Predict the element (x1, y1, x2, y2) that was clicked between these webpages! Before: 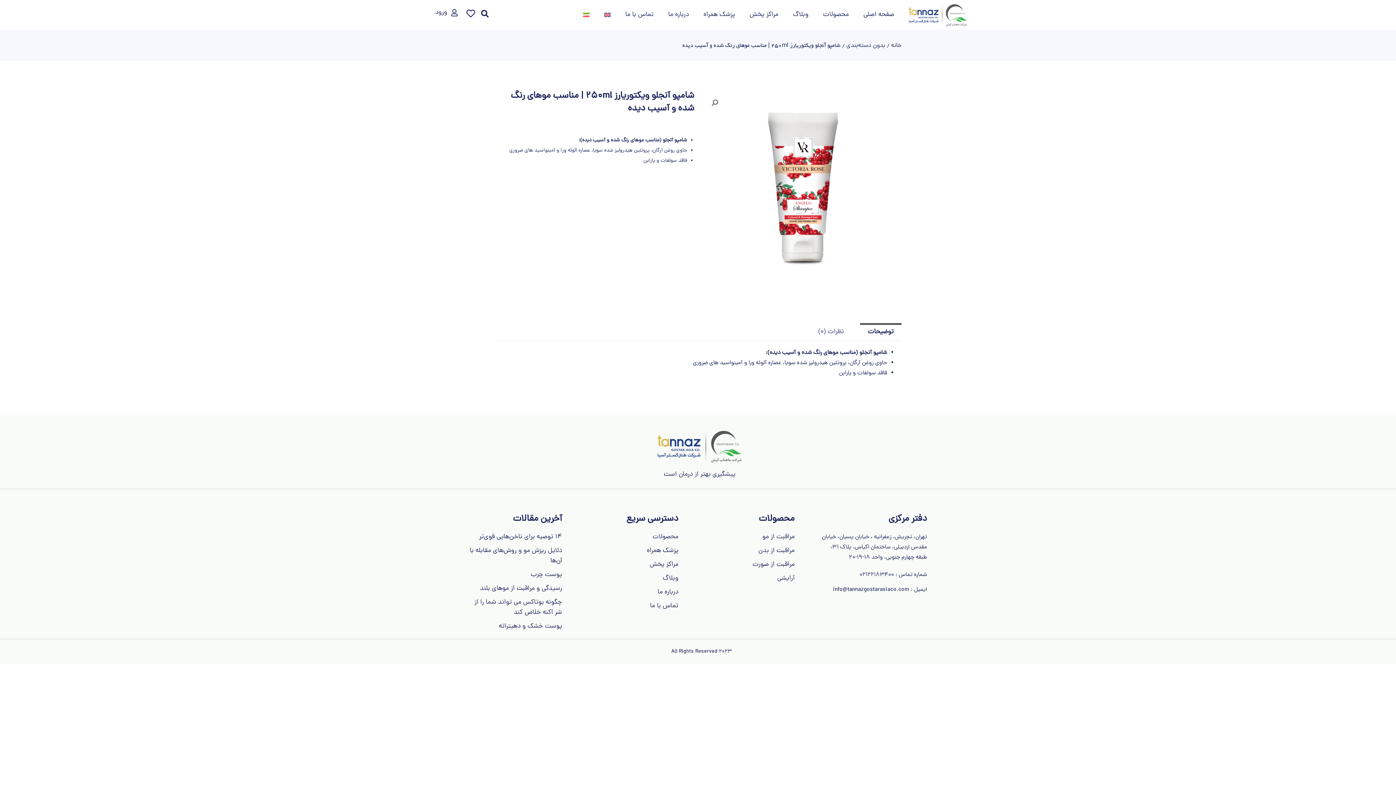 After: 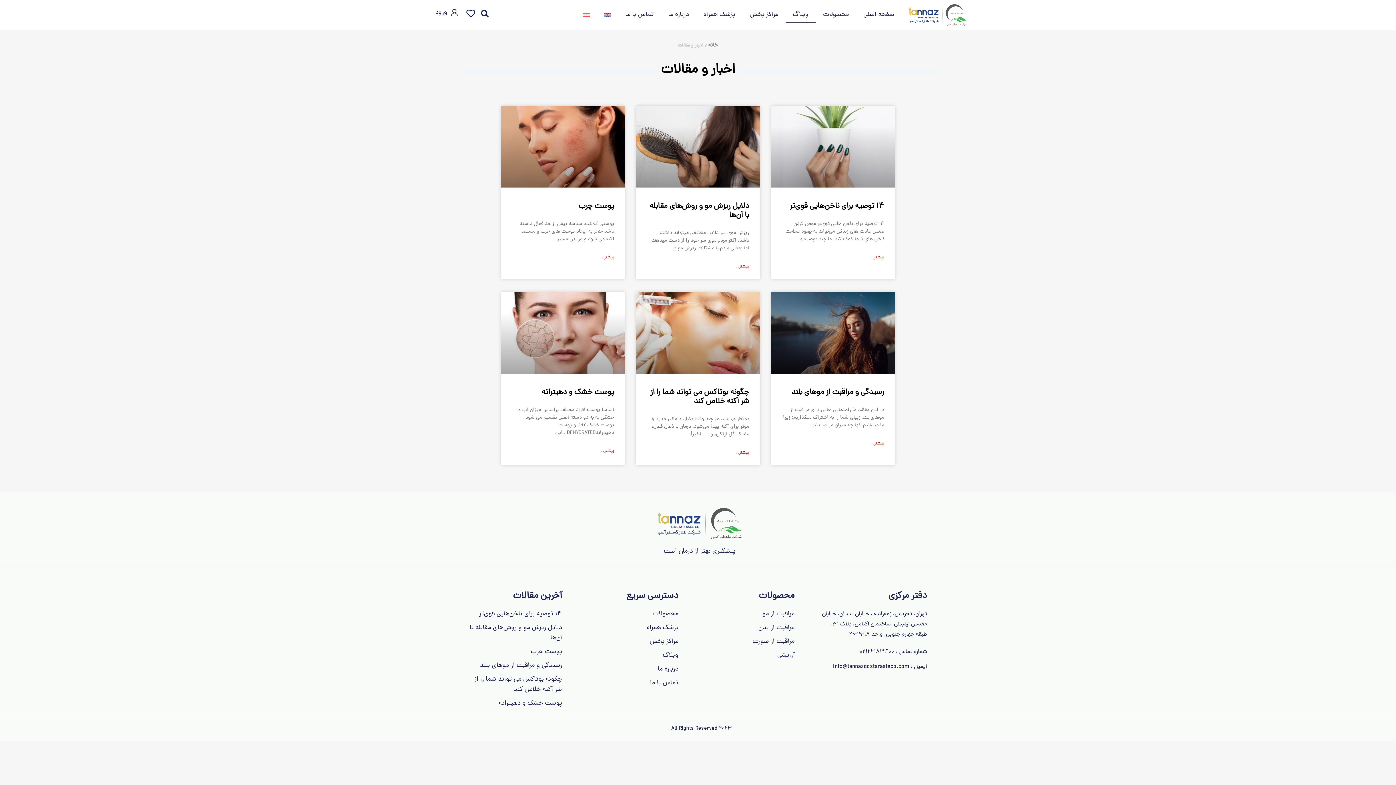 Action: label: وبلاگ bbox: (785, 6, 816, 23)